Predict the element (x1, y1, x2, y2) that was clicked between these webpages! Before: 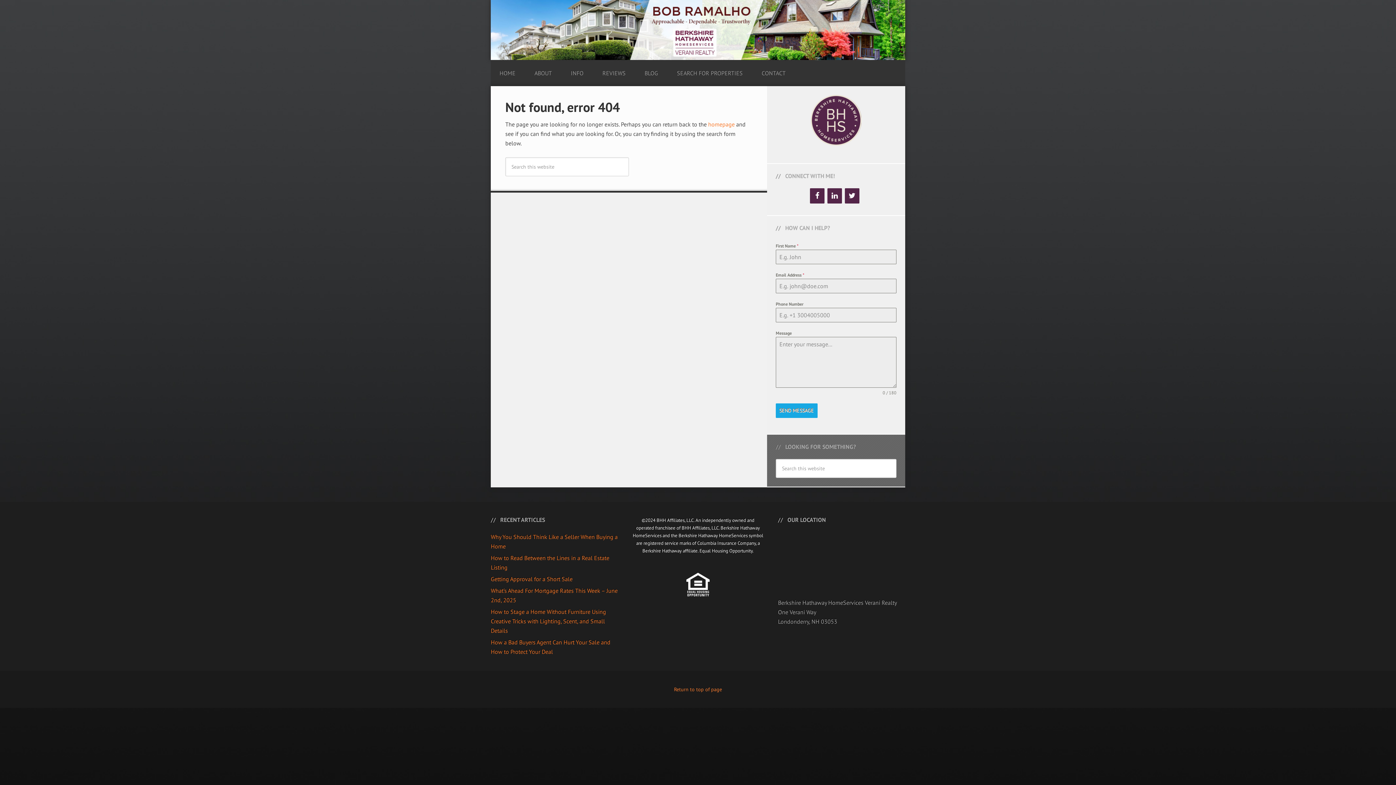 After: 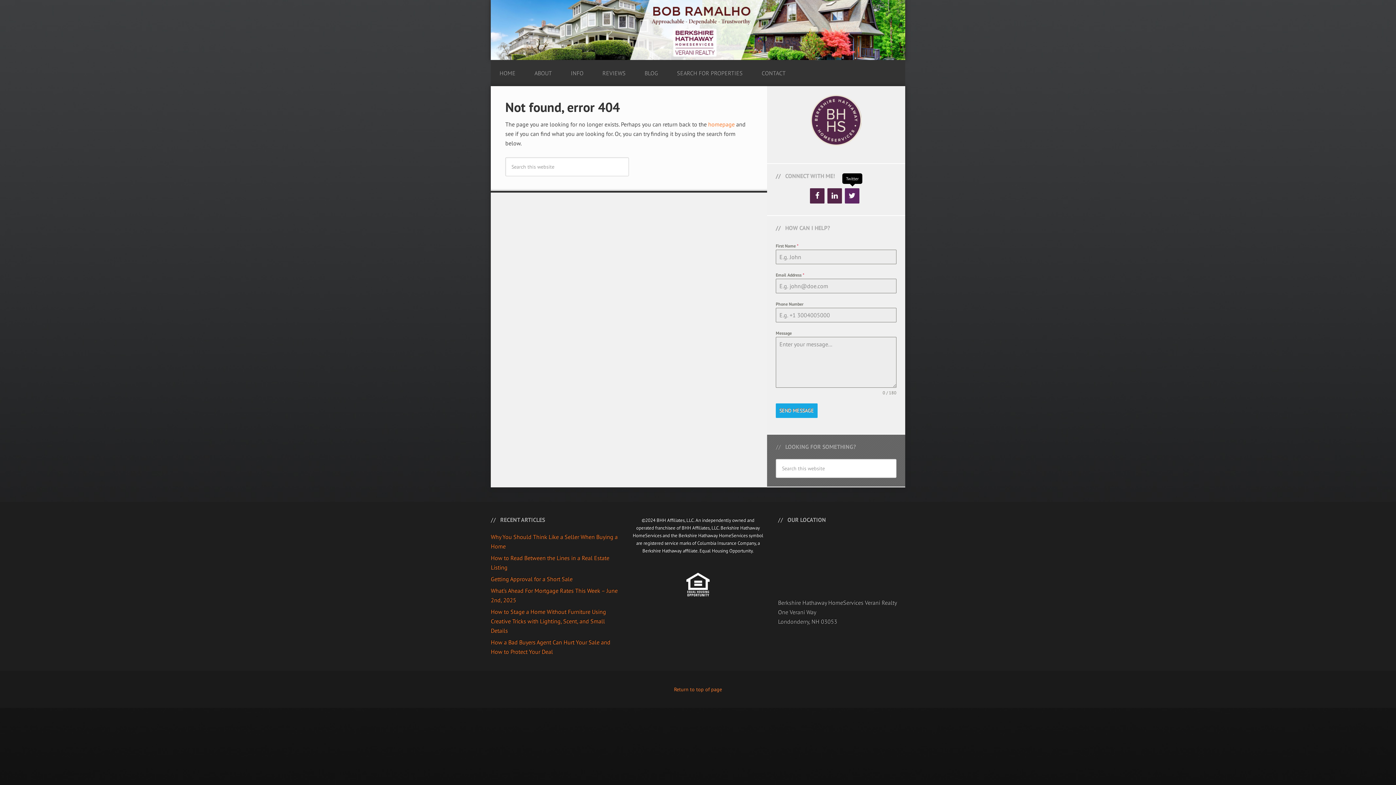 Action: bbox: (845, 188, 859, 203) label: Twitter